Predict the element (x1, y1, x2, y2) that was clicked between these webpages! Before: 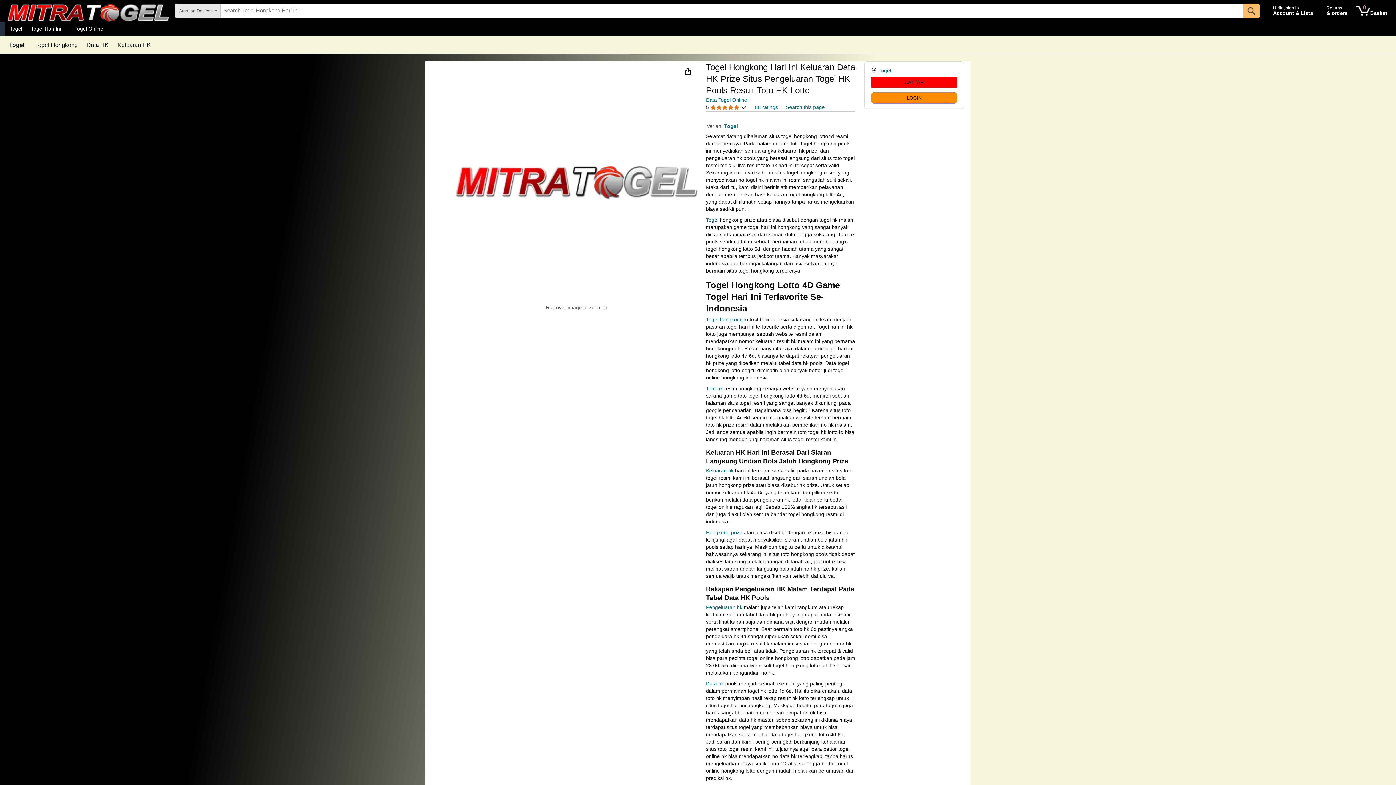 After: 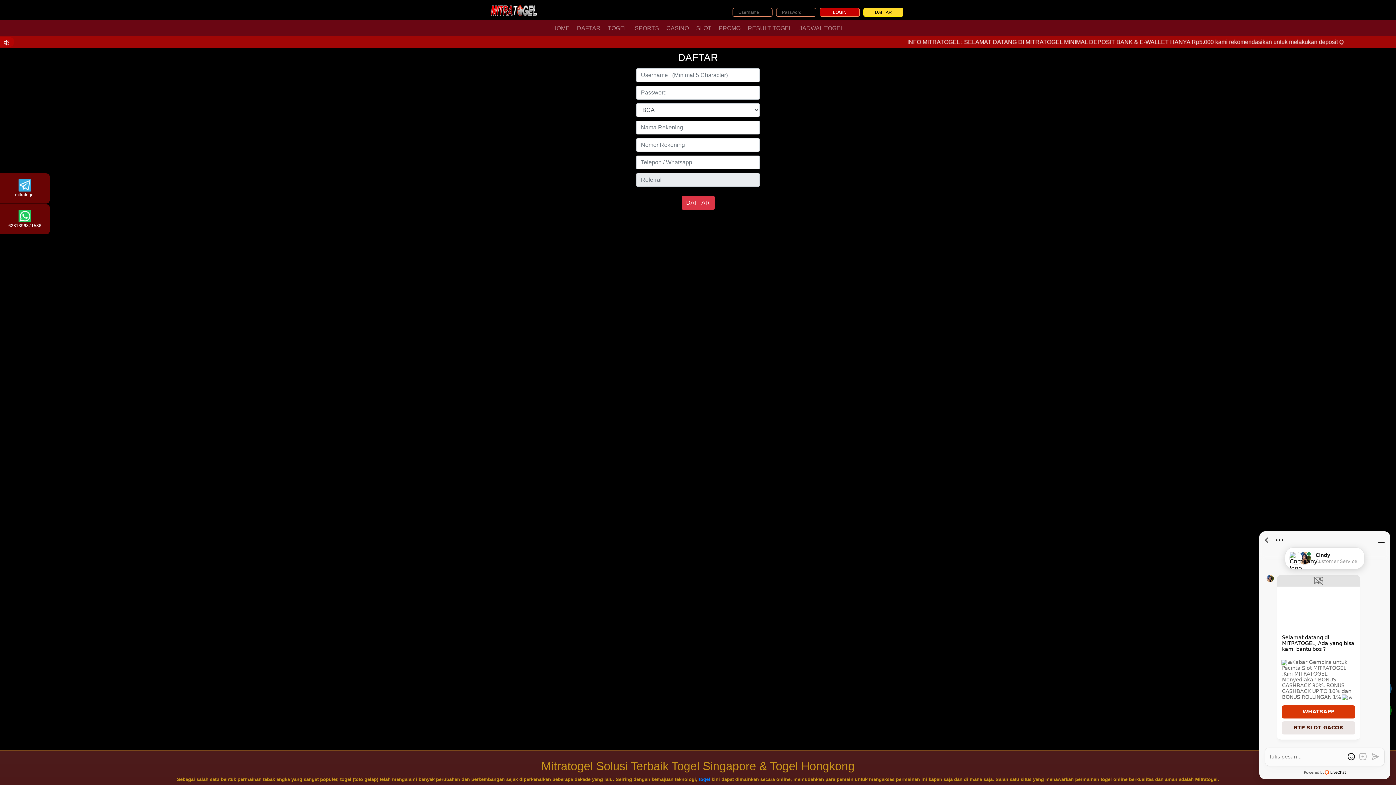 Action: bbox: (1323, 1, 1351, 20) label: Returns
& orders